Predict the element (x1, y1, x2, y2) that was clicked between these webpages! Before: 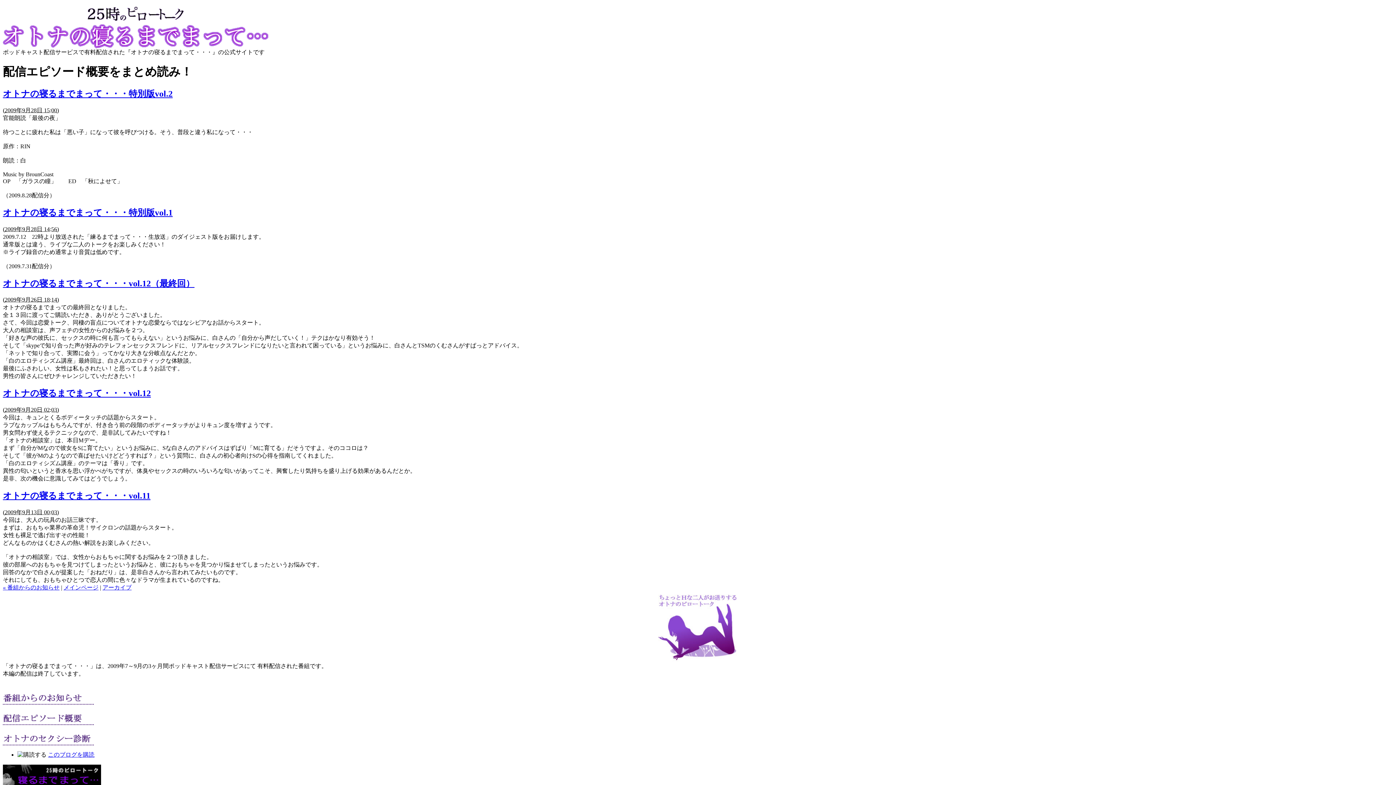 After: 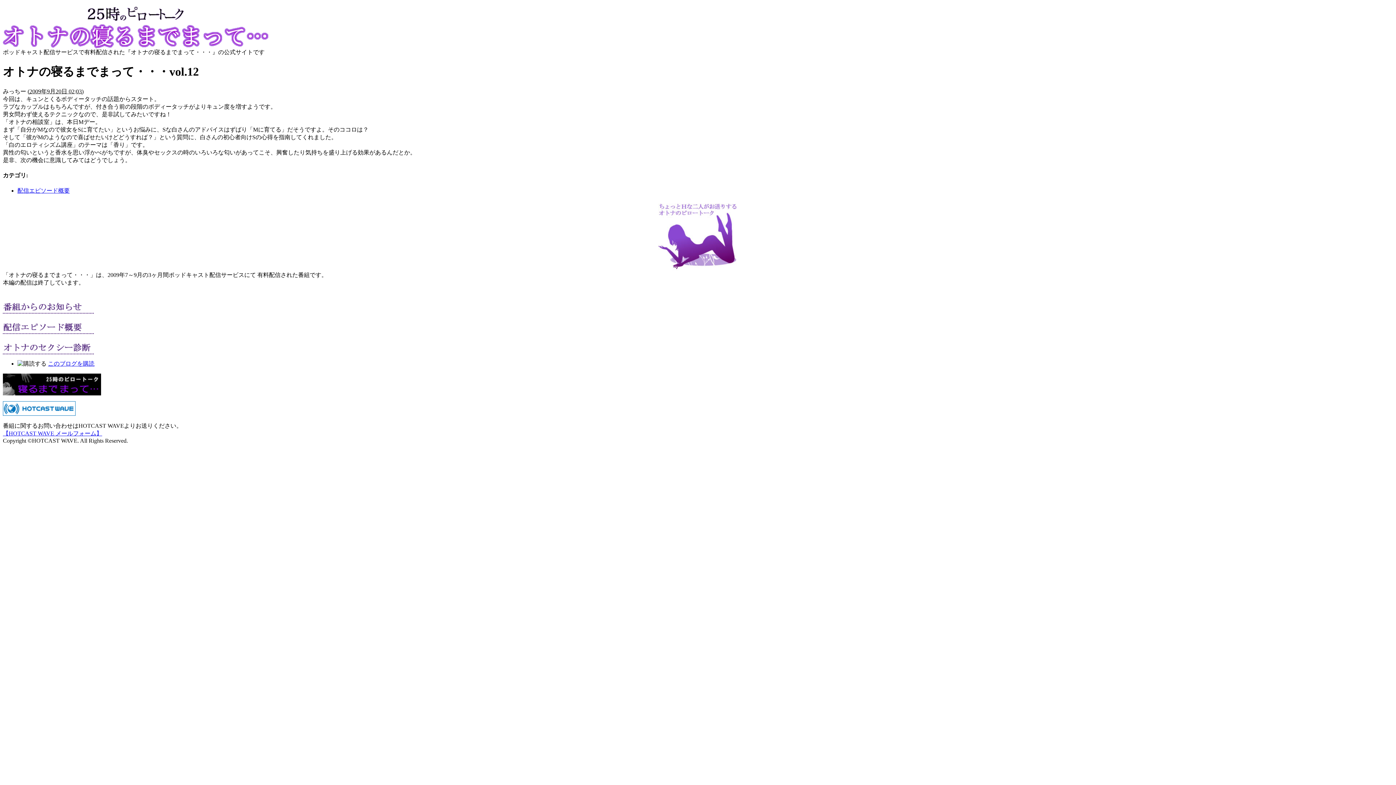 Action: label: オトナの寝るまでまって・・・vol.12 bbox: (2, 388, 150, 398)